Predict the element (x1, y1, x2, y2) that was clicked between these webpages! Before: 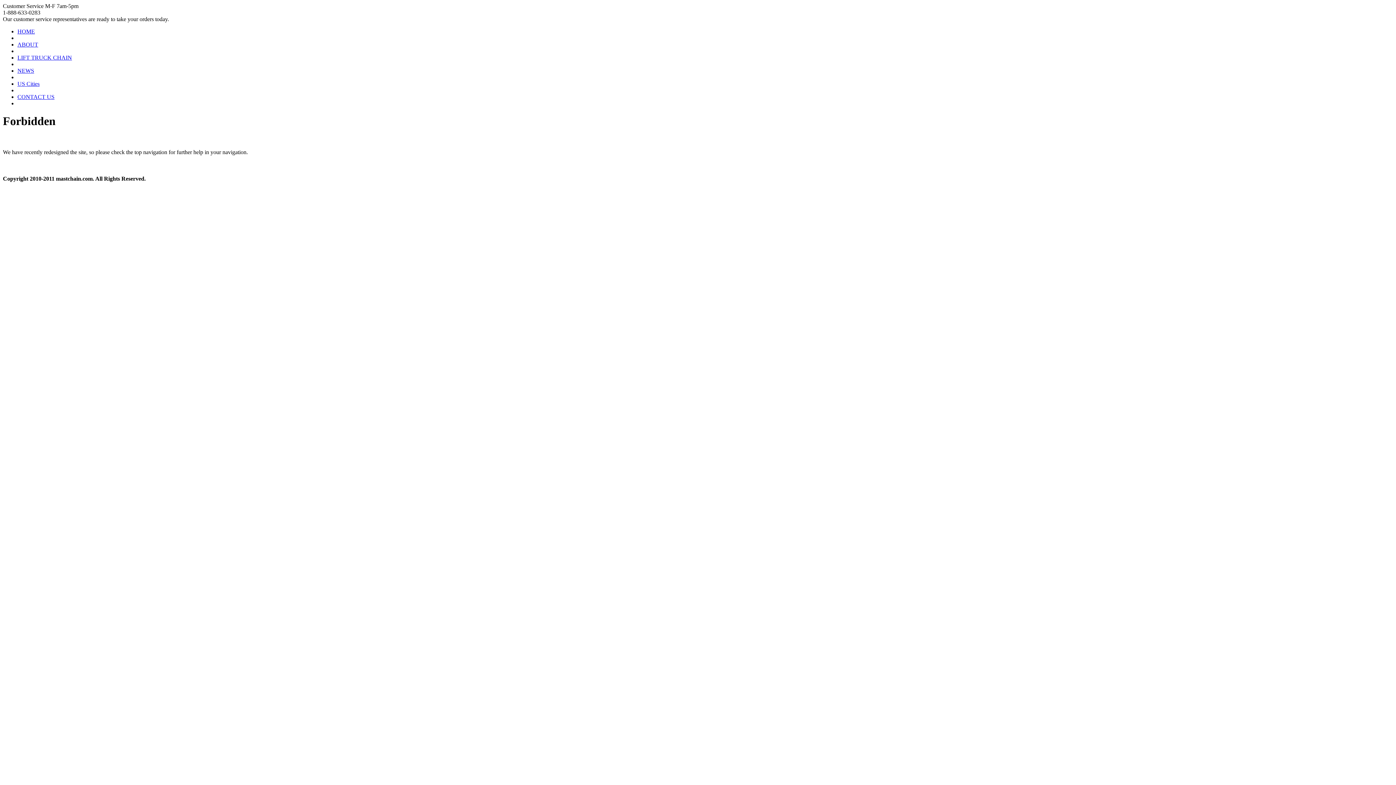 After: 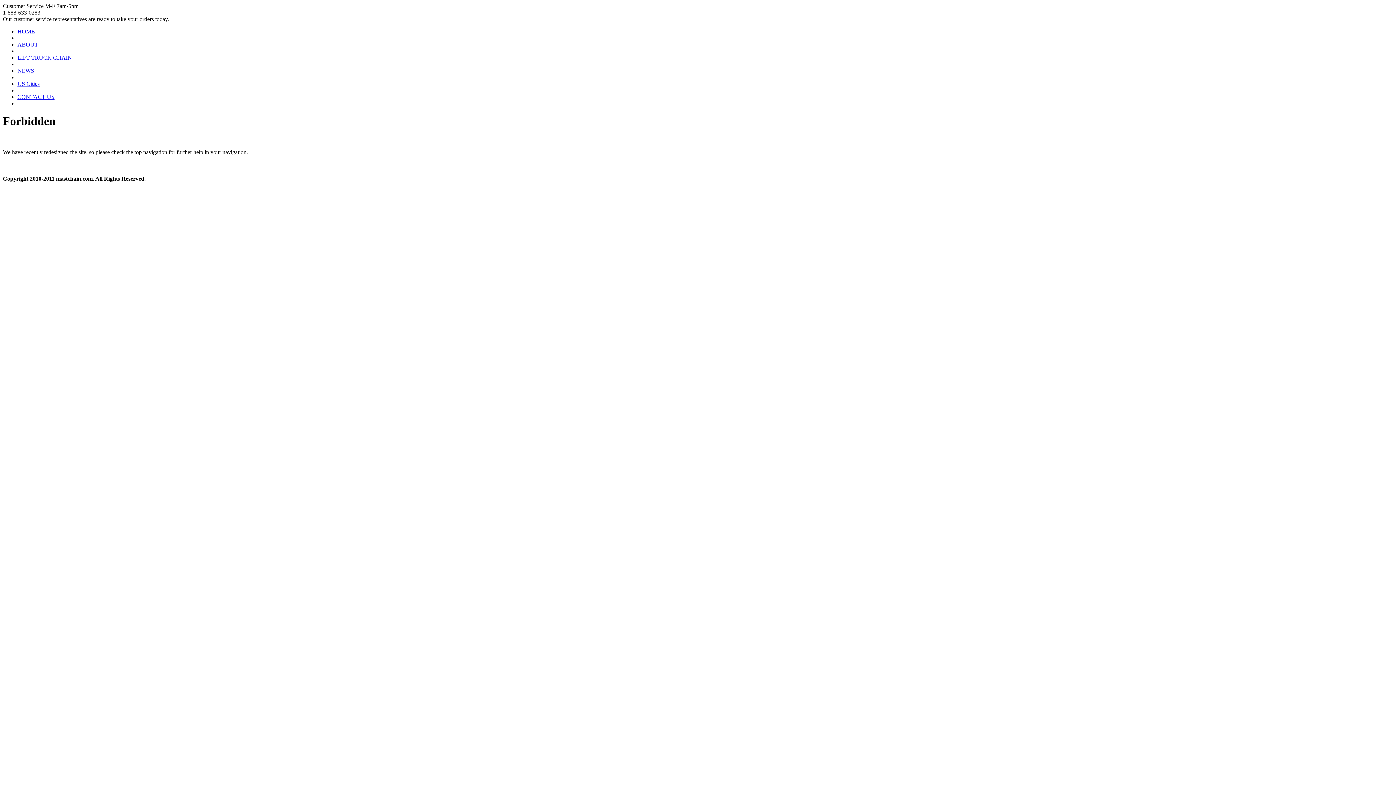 Action: label: US Cities bbox: (17, 80, 39, 86)